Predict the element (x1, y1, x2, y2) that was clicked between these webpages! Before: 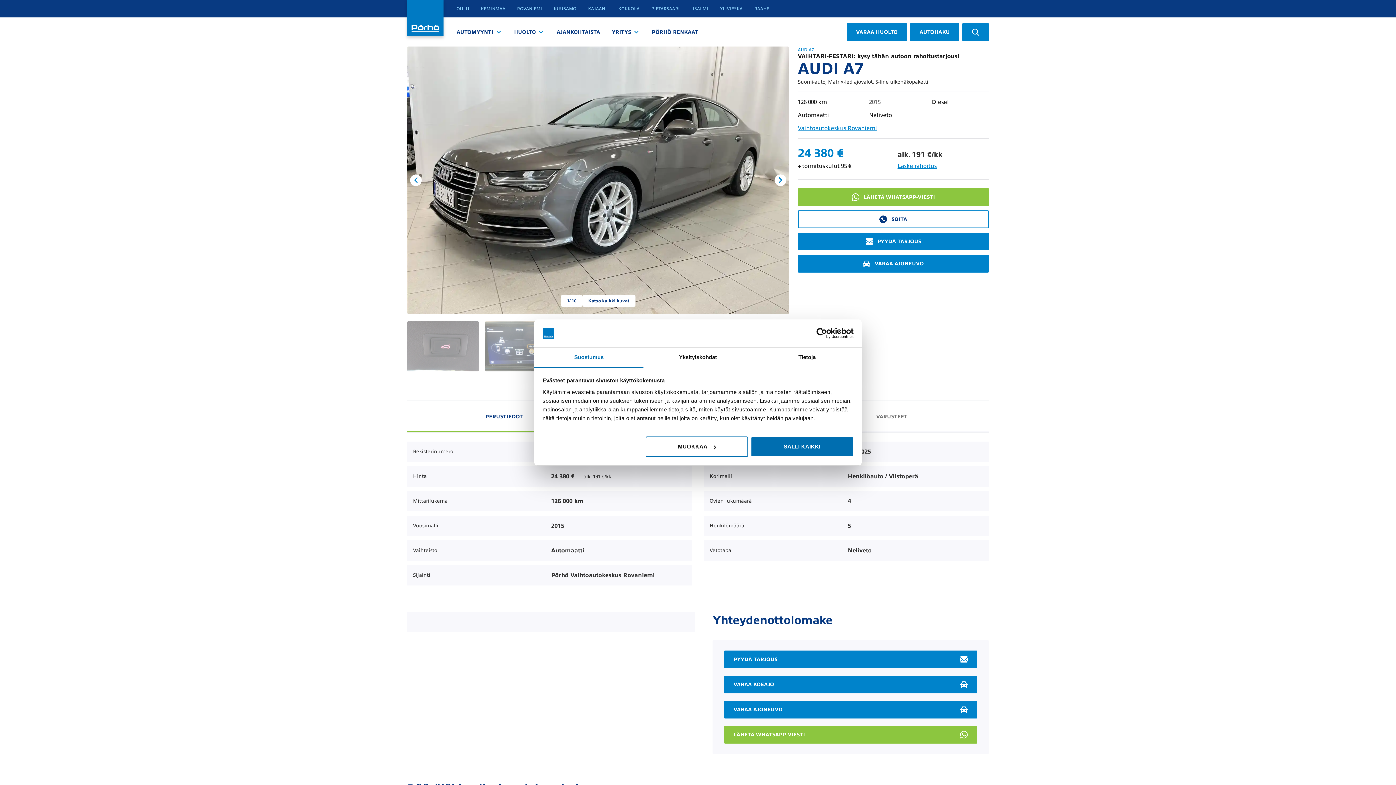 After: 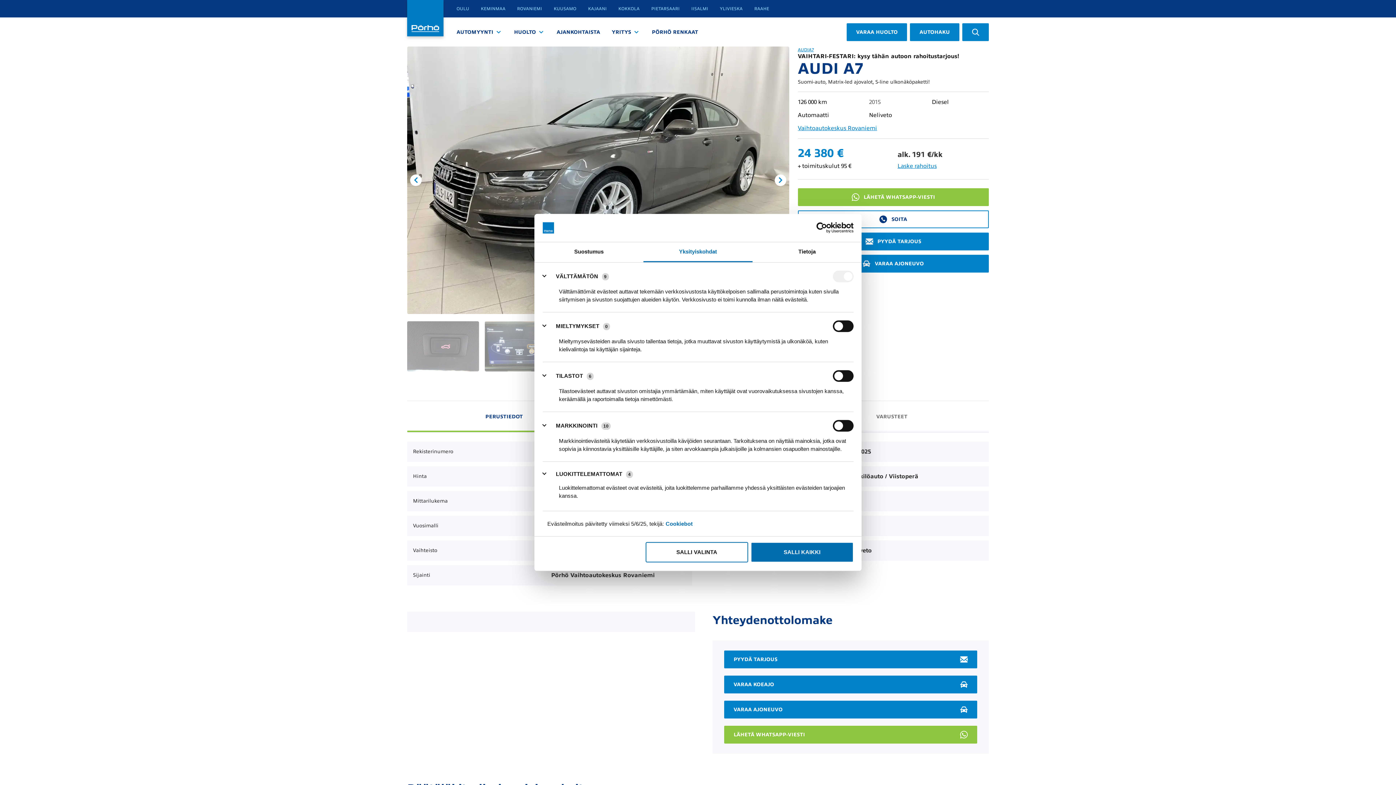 Action: bbox: (643, 347, 752, 367) label: Yksityiskohdat